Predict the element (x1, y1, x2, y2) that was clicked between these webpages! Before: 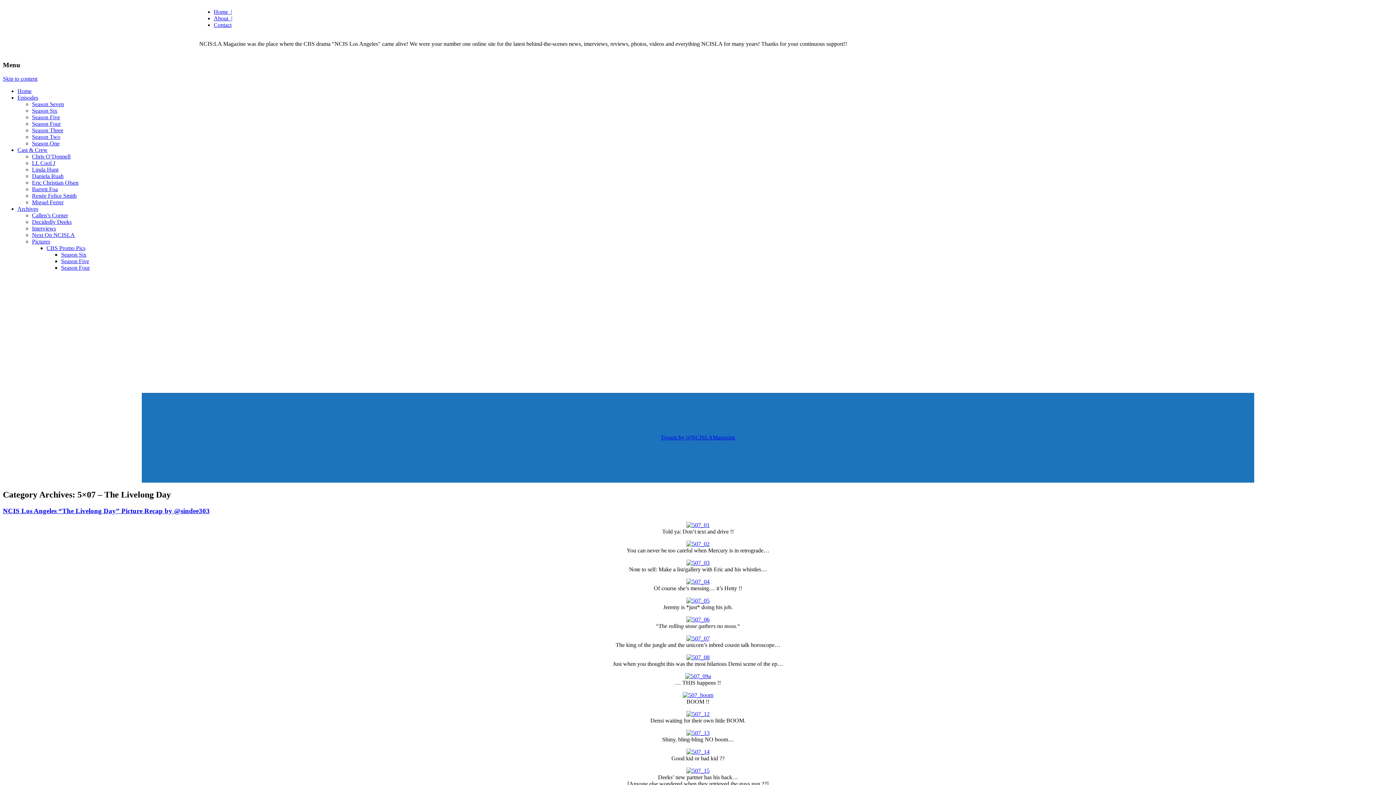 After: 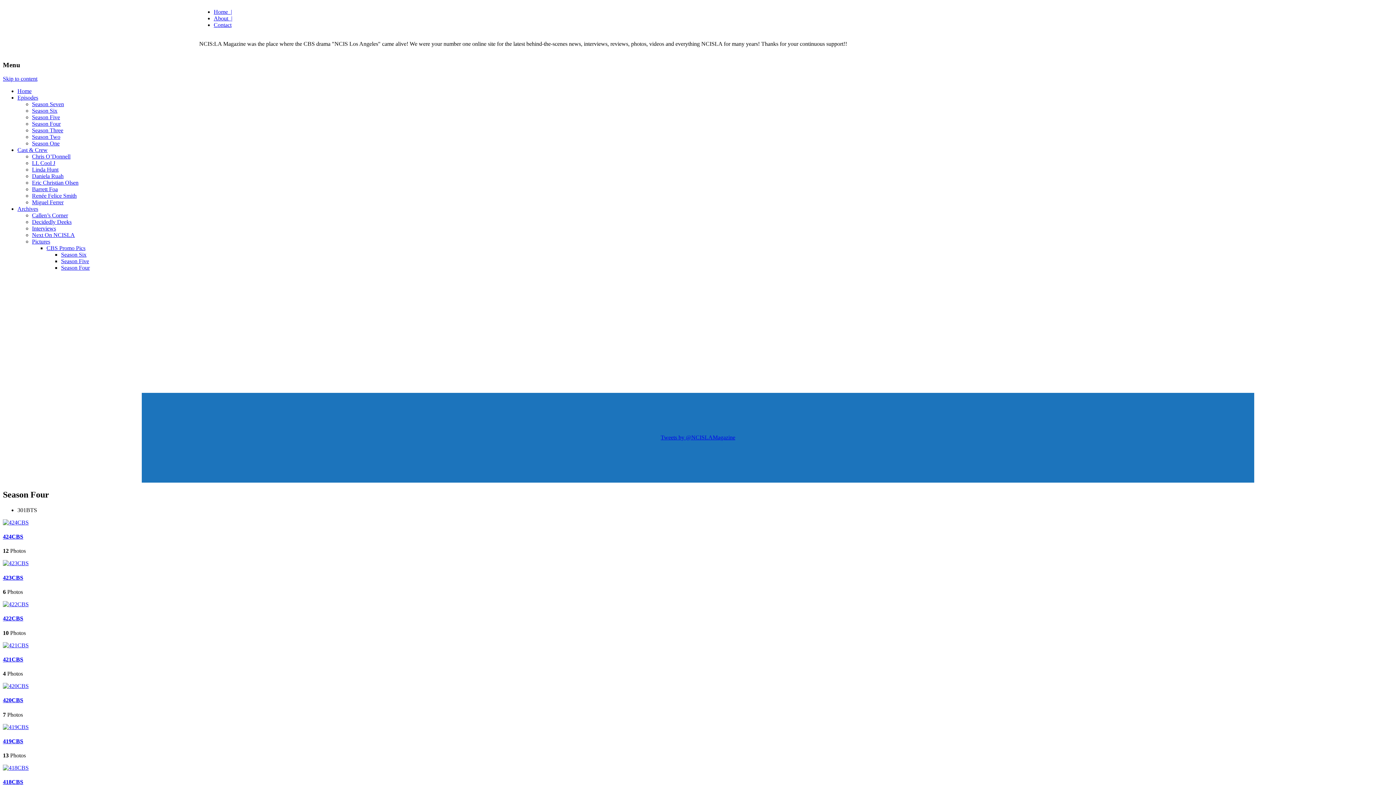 Action: label: Season Four bbox: (61, 264, 89, 271)